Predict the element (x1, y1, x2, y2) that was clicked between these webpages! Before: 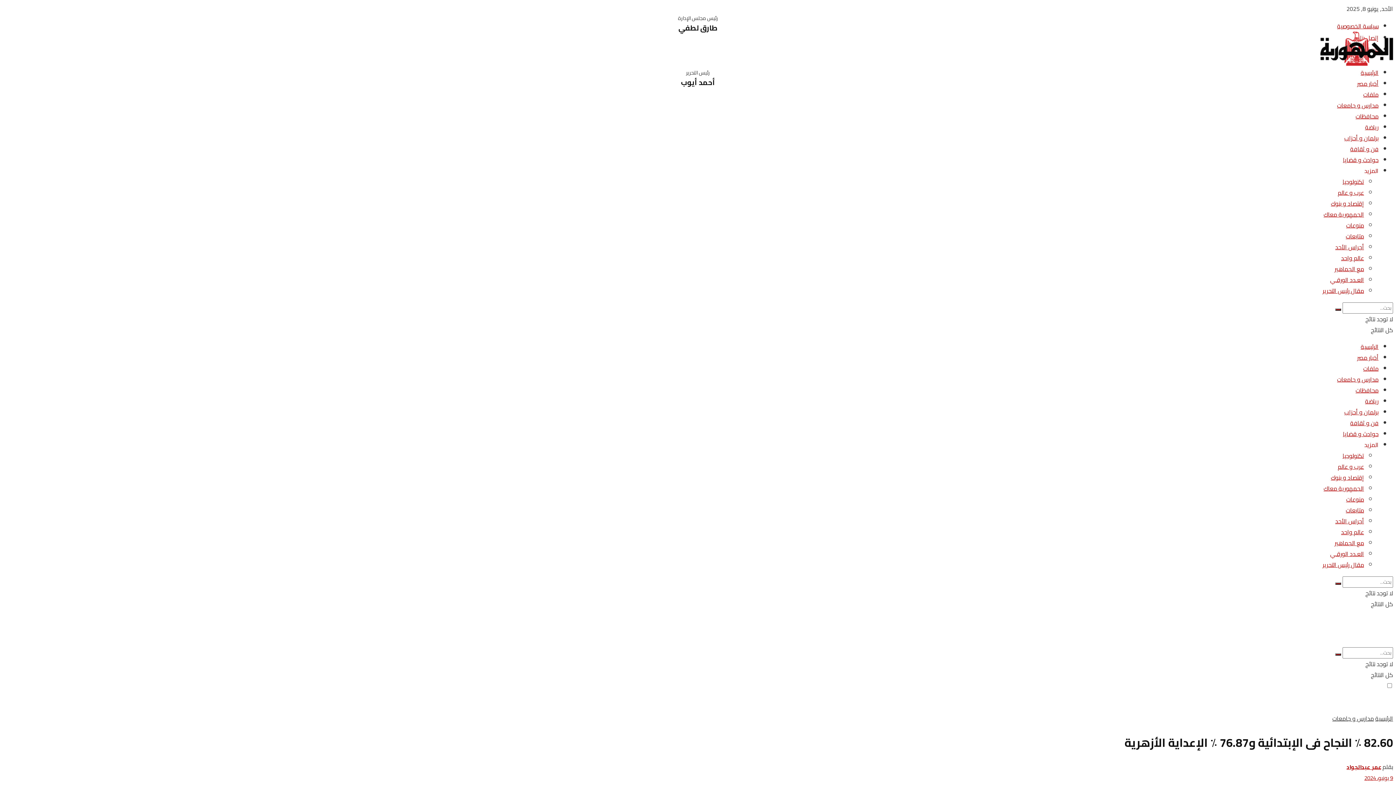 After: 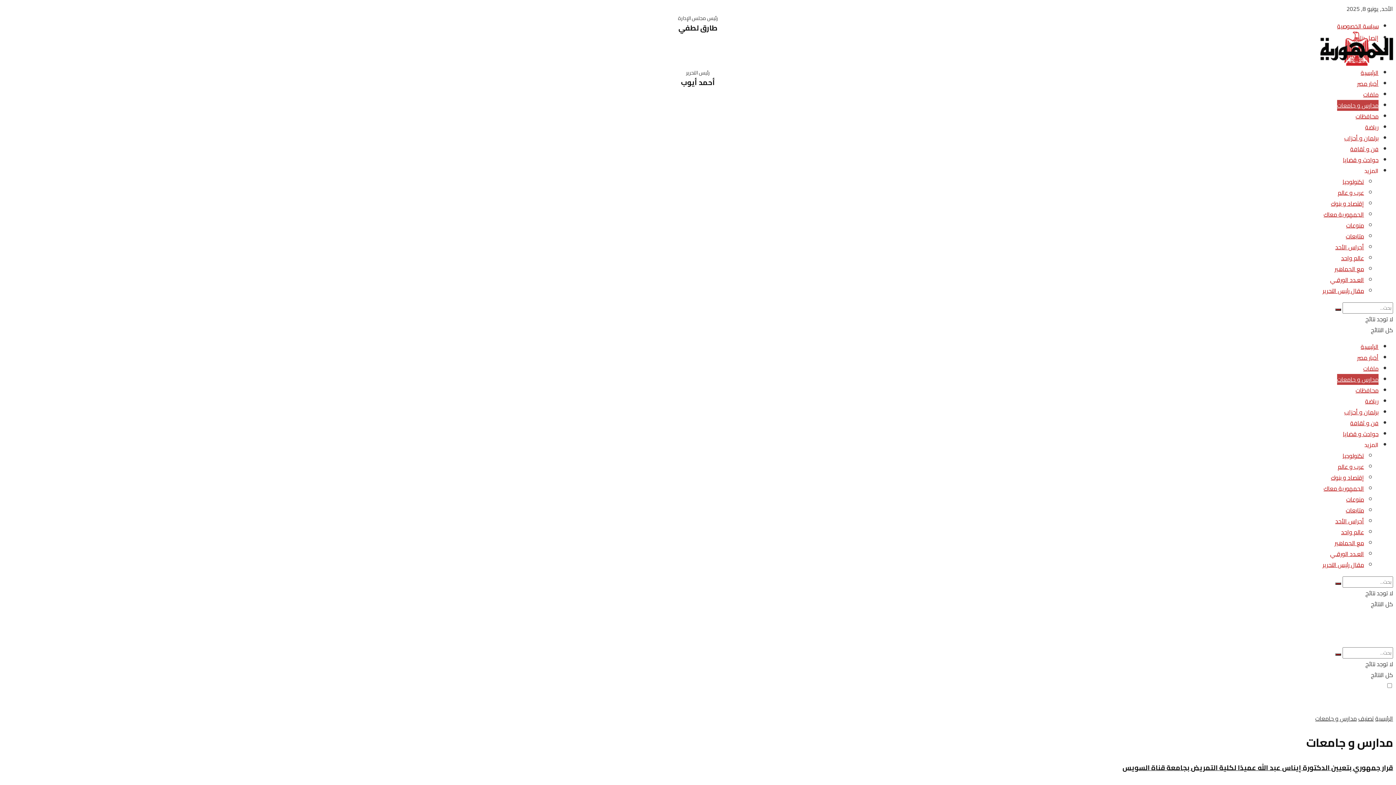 Action: label: مدارس و جامعات bbox: (1337, 100, 1378, 110)